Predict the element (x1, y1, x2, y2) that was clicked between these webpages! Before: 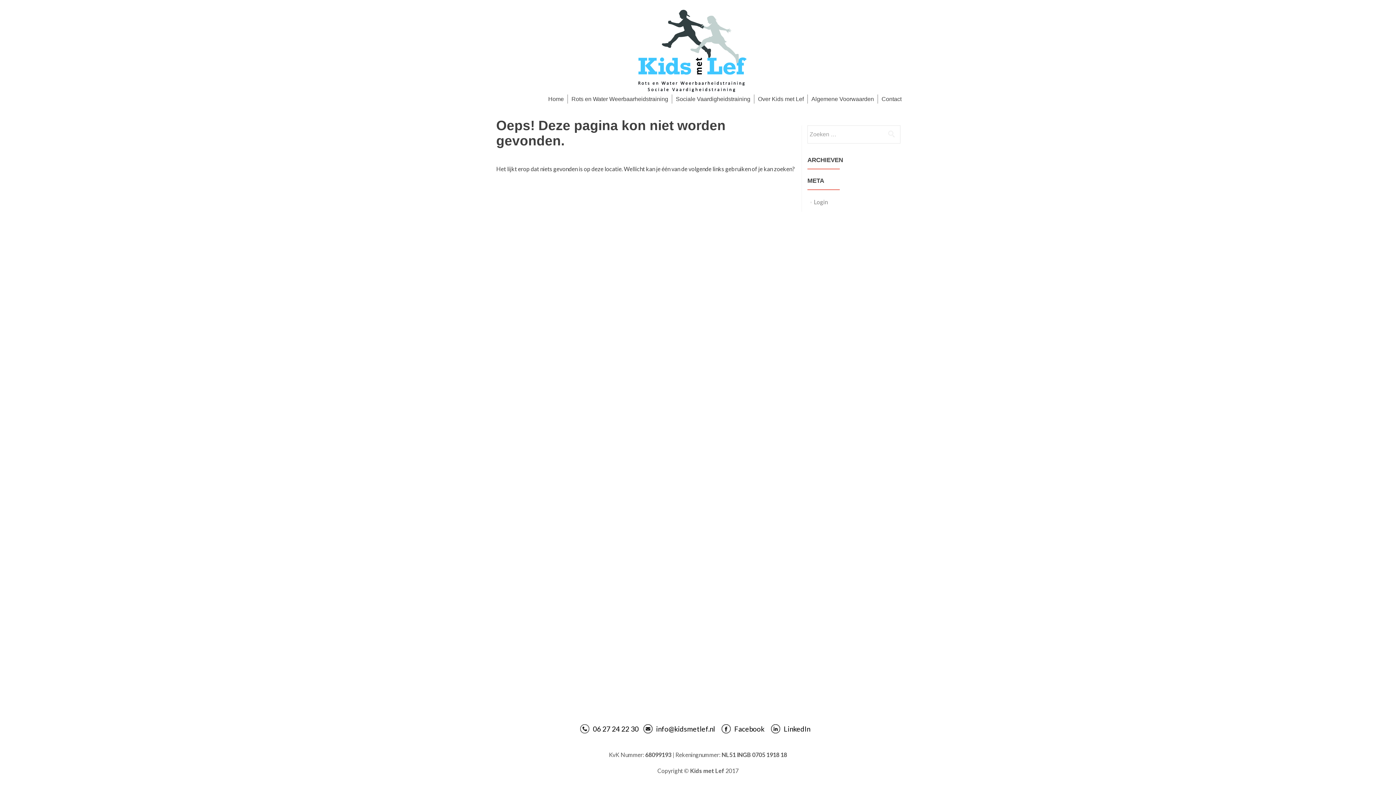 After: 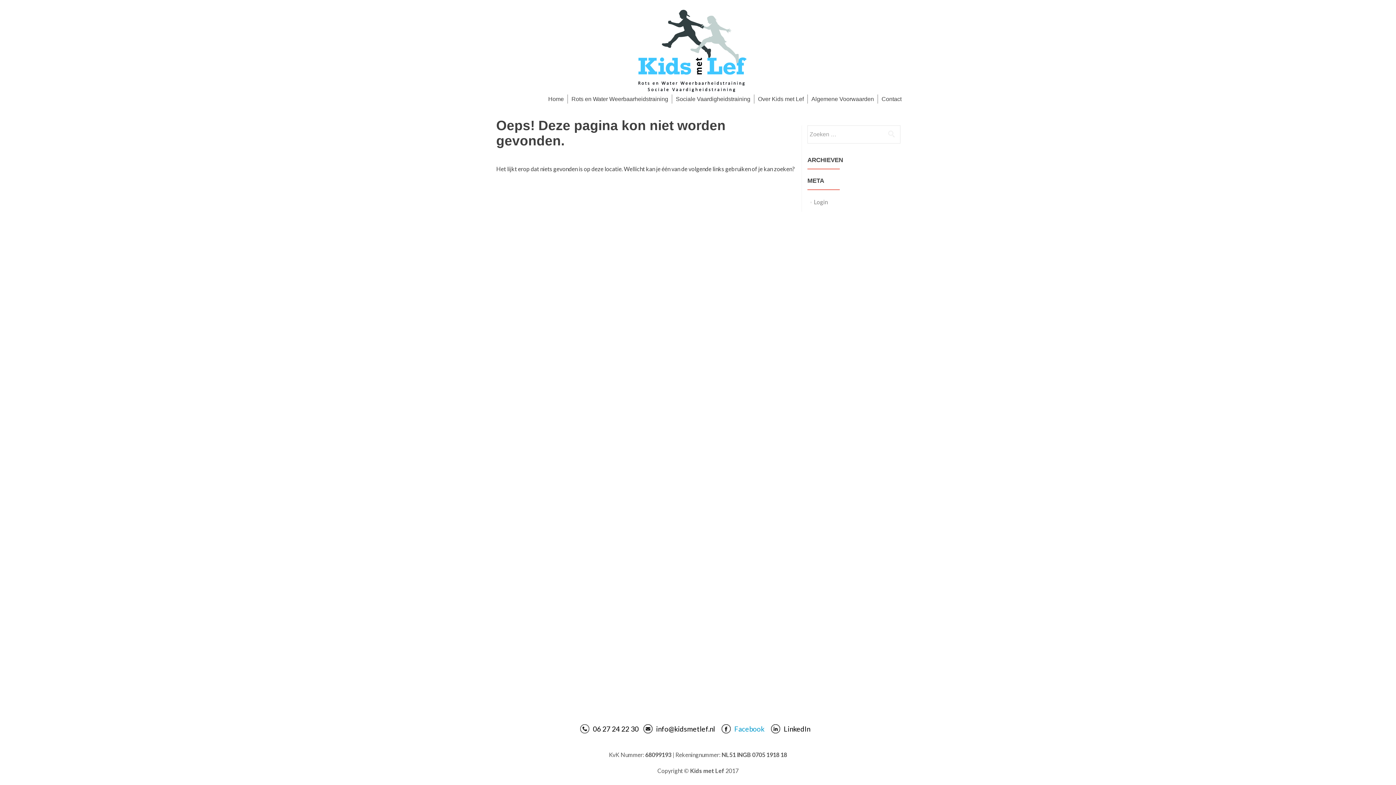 Action: bbox: (721, 721, 766, 737) label: Facebook